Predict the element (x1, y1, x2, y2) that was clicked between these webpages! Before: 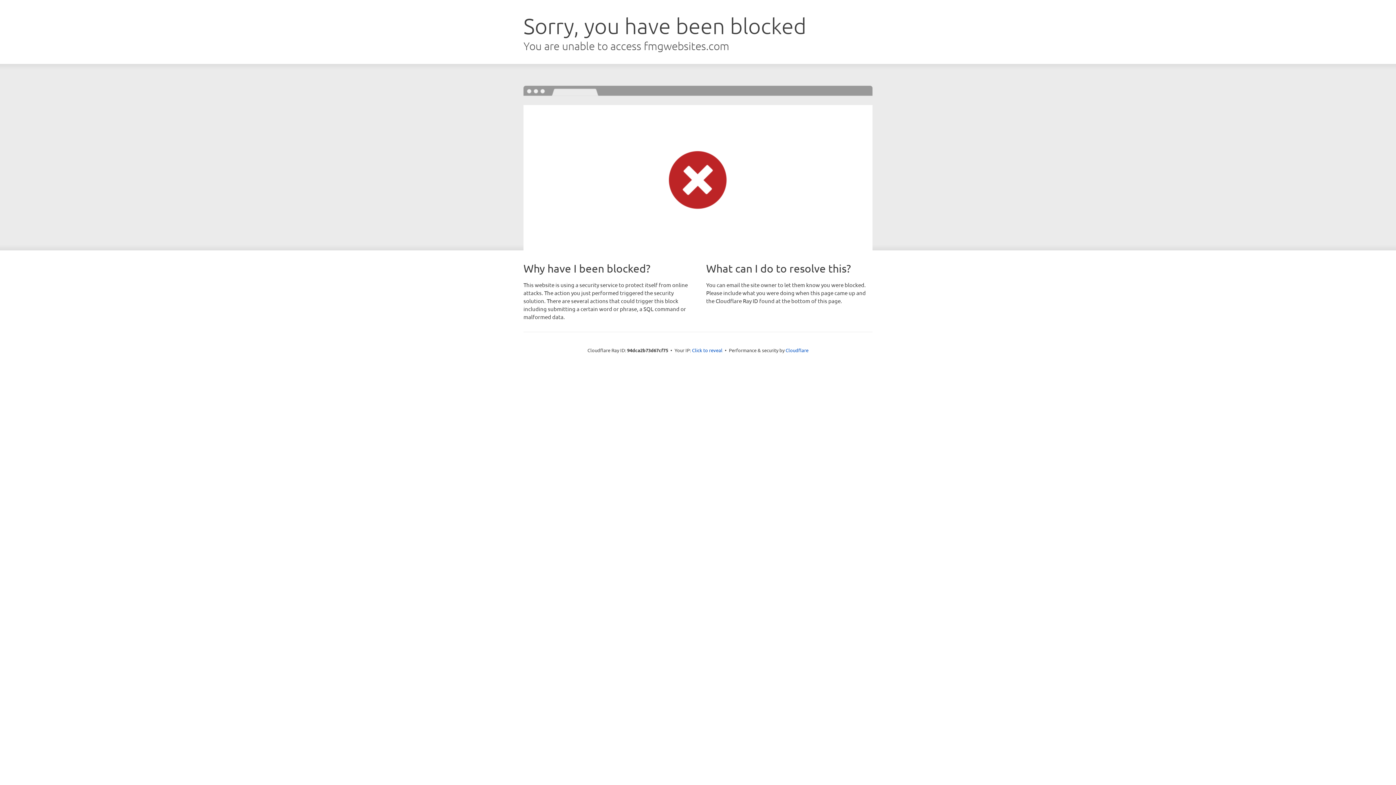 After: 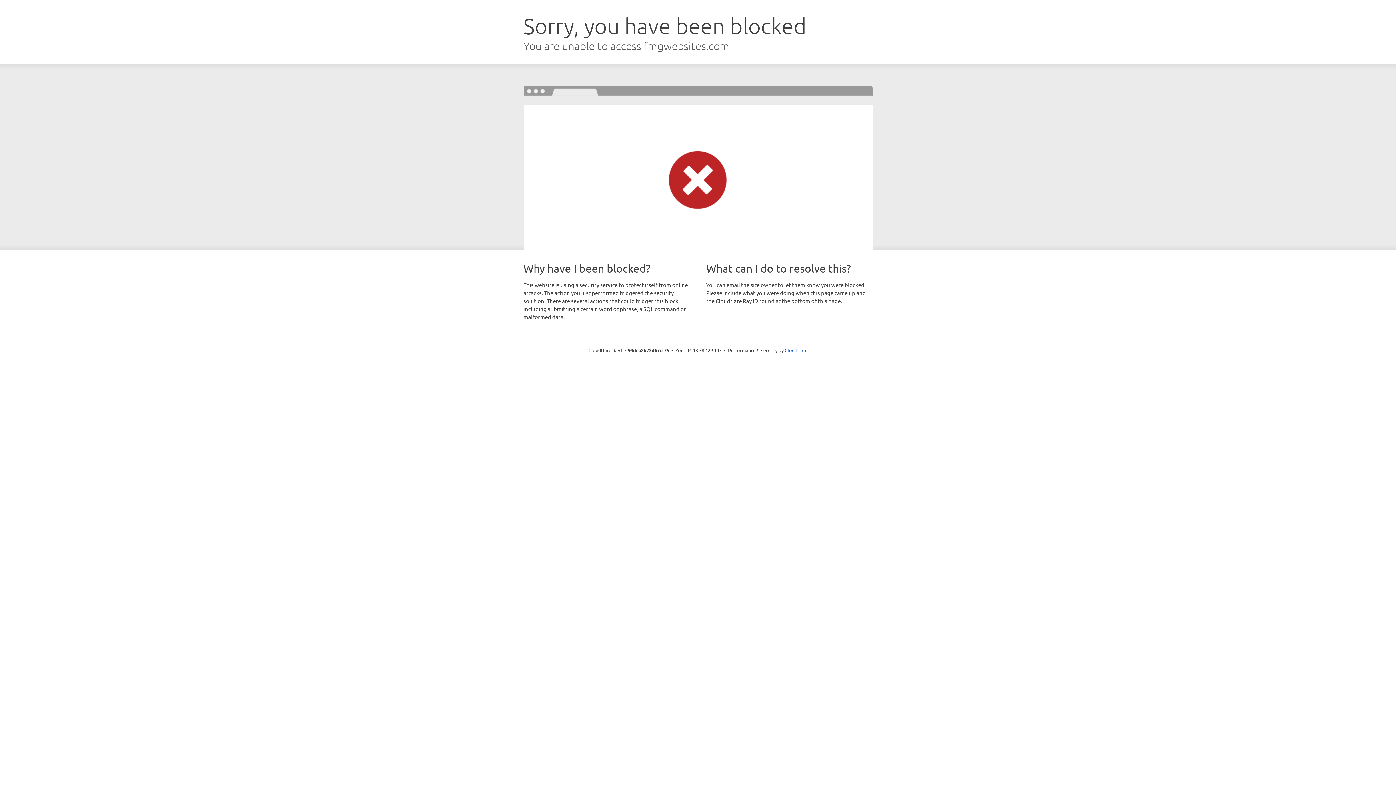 Action: label: Click to reveal bbox: (692, 346, 722, 353)